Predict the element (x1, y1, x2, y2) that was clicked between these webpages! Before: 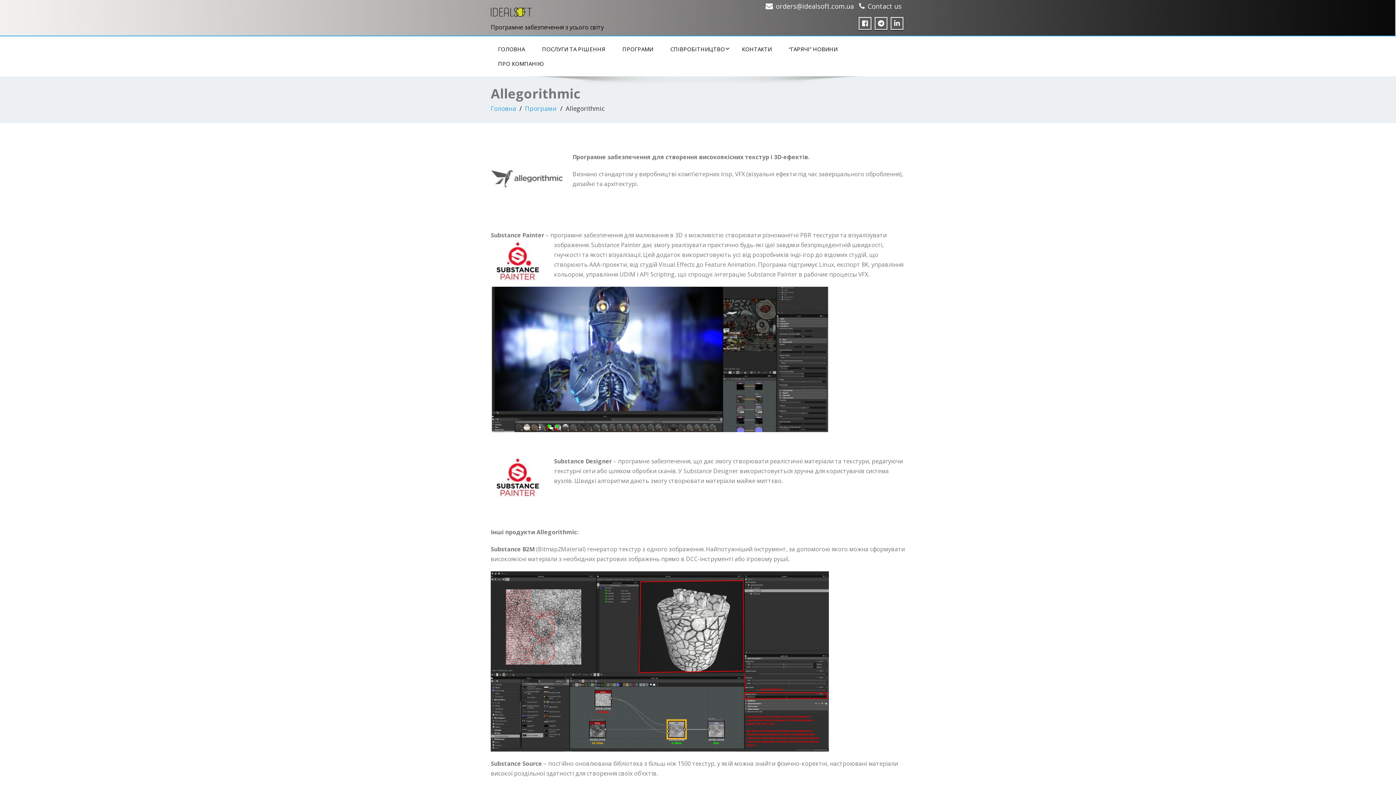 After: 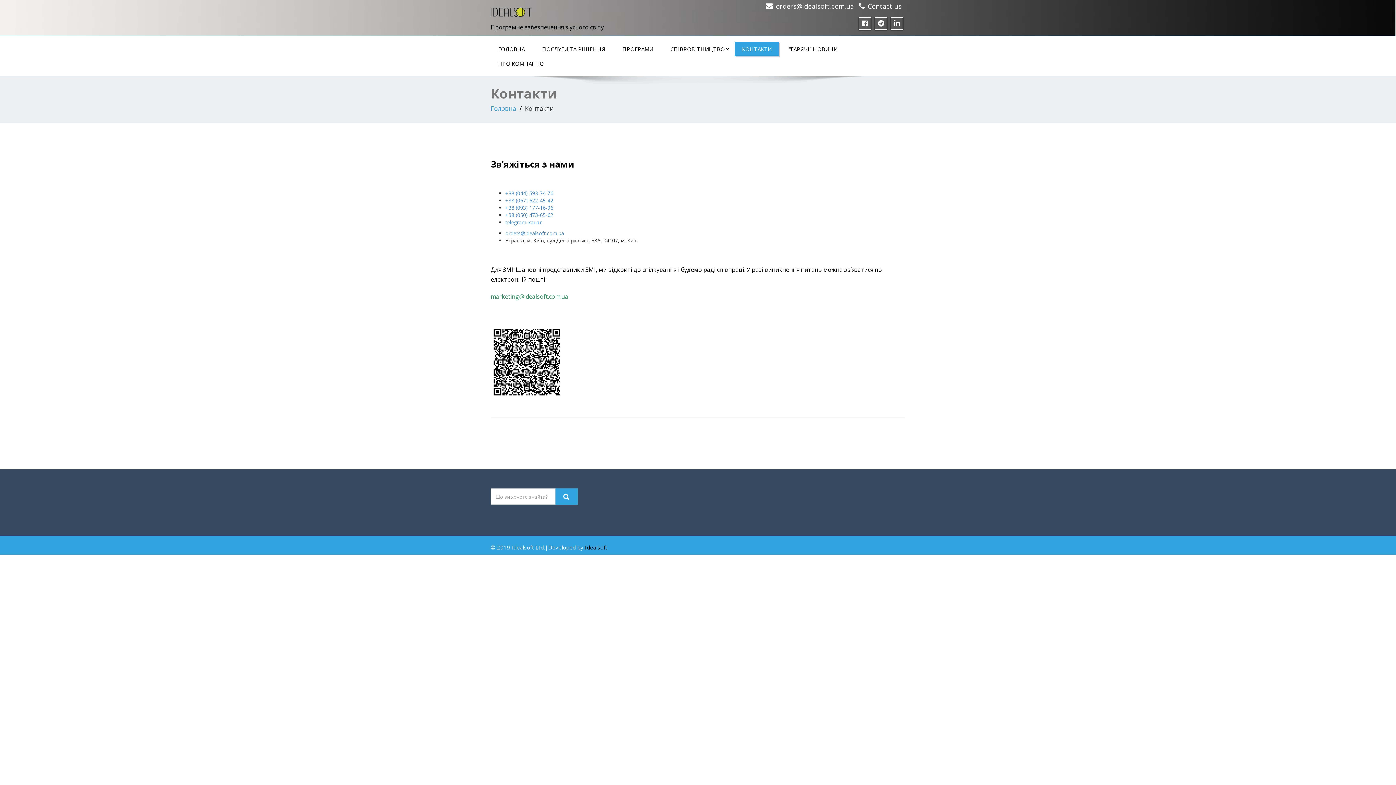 Action: bbox: (734, 41, 779, 56) label: КОНТАКТИ